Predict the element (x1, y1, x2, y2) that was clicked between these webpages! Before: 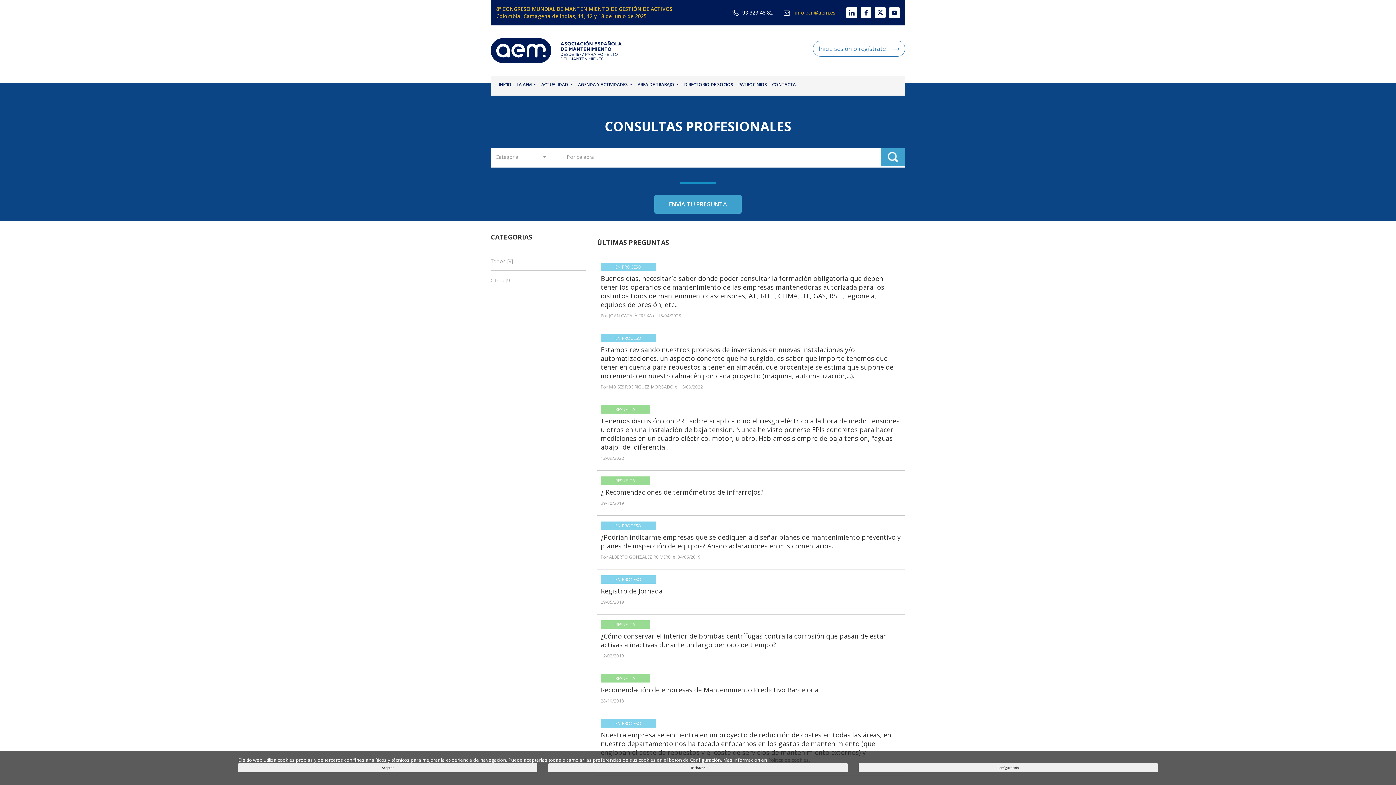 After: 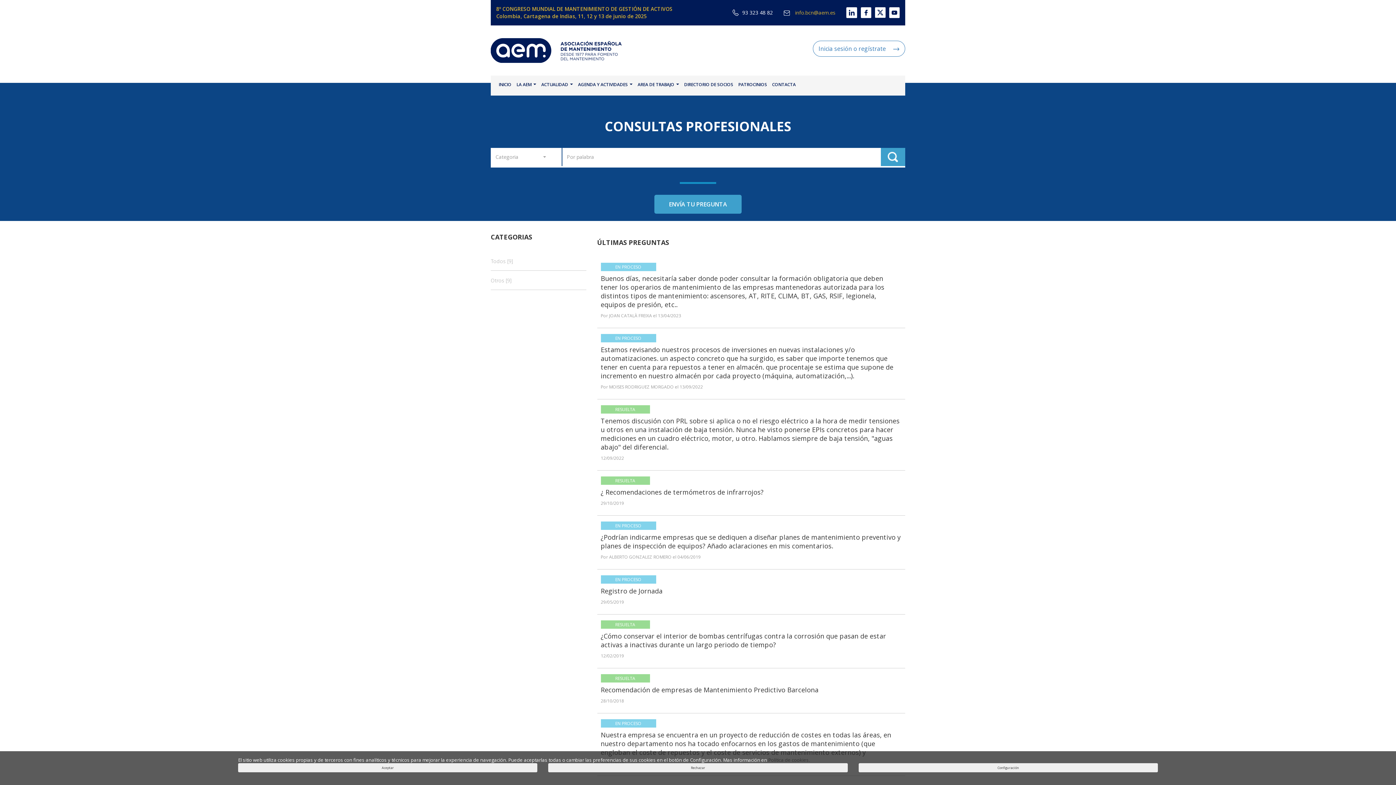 Action: label: Política de cookies. bbox: (768, 757, 810, 763)